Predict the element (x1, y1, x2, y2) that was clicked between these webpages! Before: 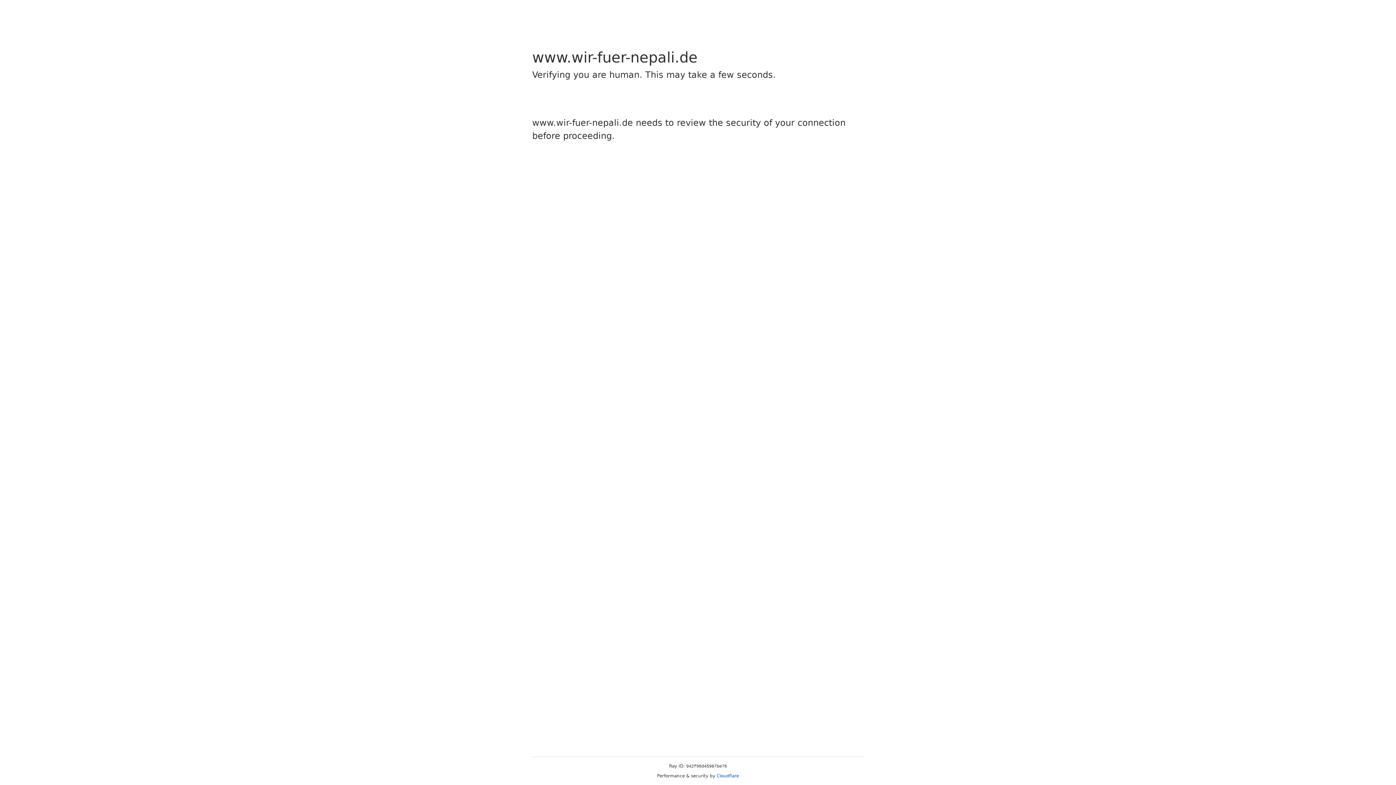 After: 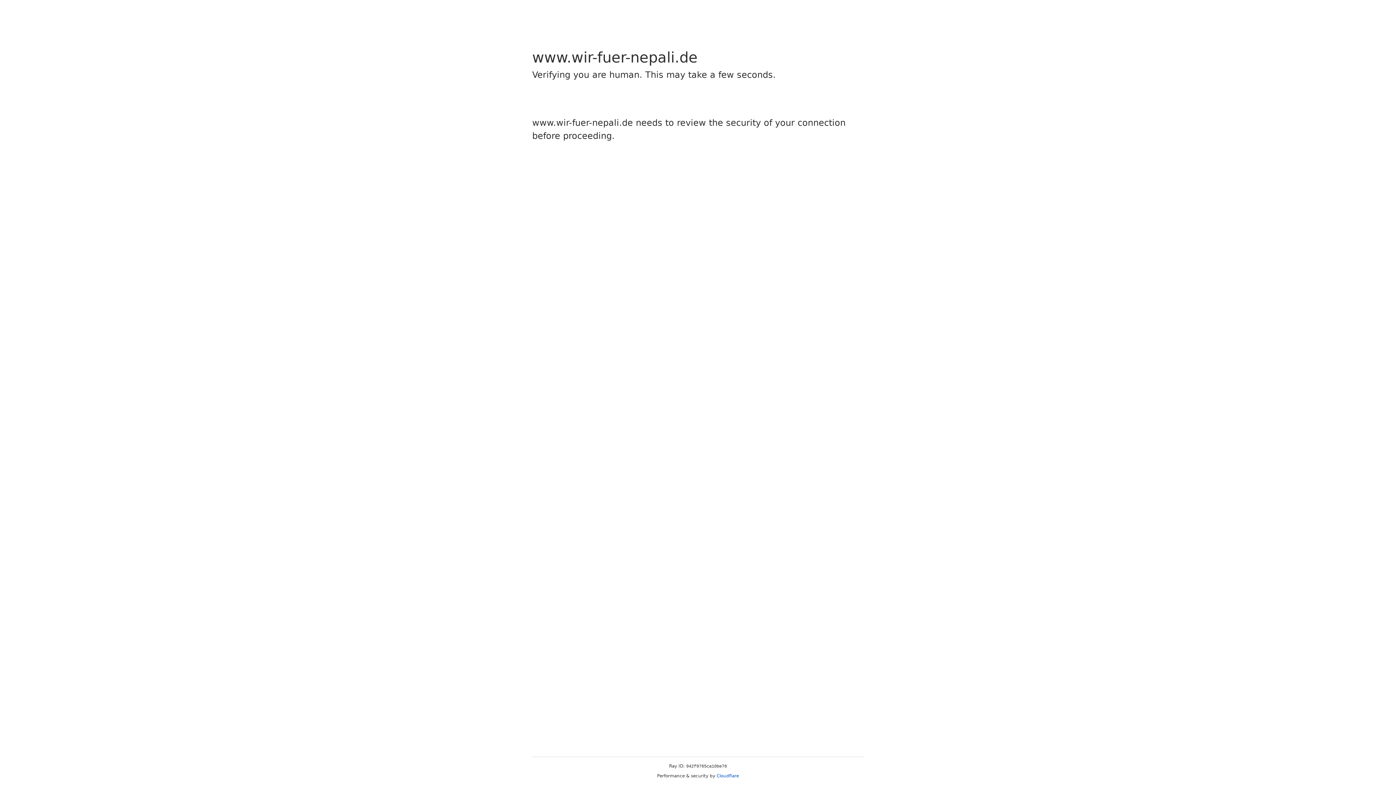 Action: bbox: (716, 773, 739, 778) label: Cloudflare